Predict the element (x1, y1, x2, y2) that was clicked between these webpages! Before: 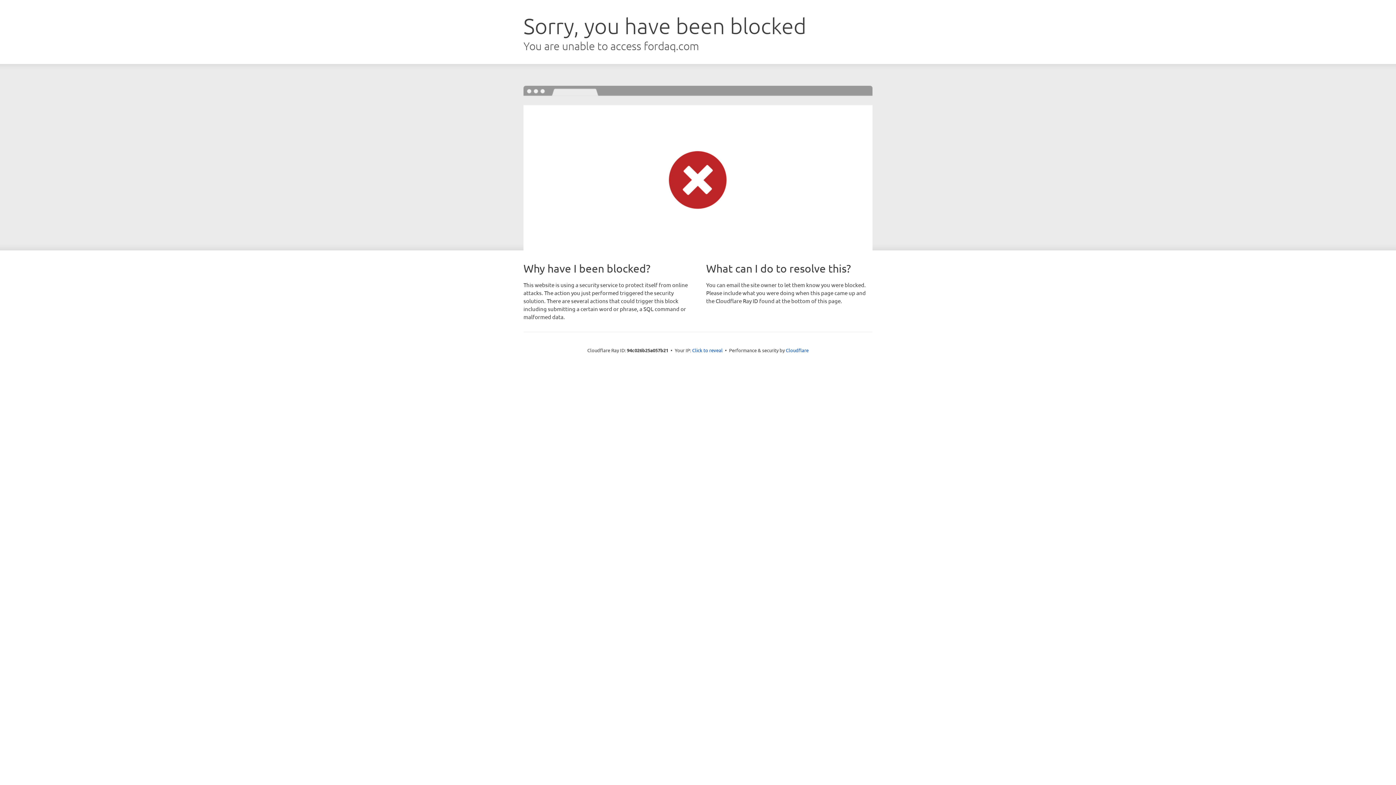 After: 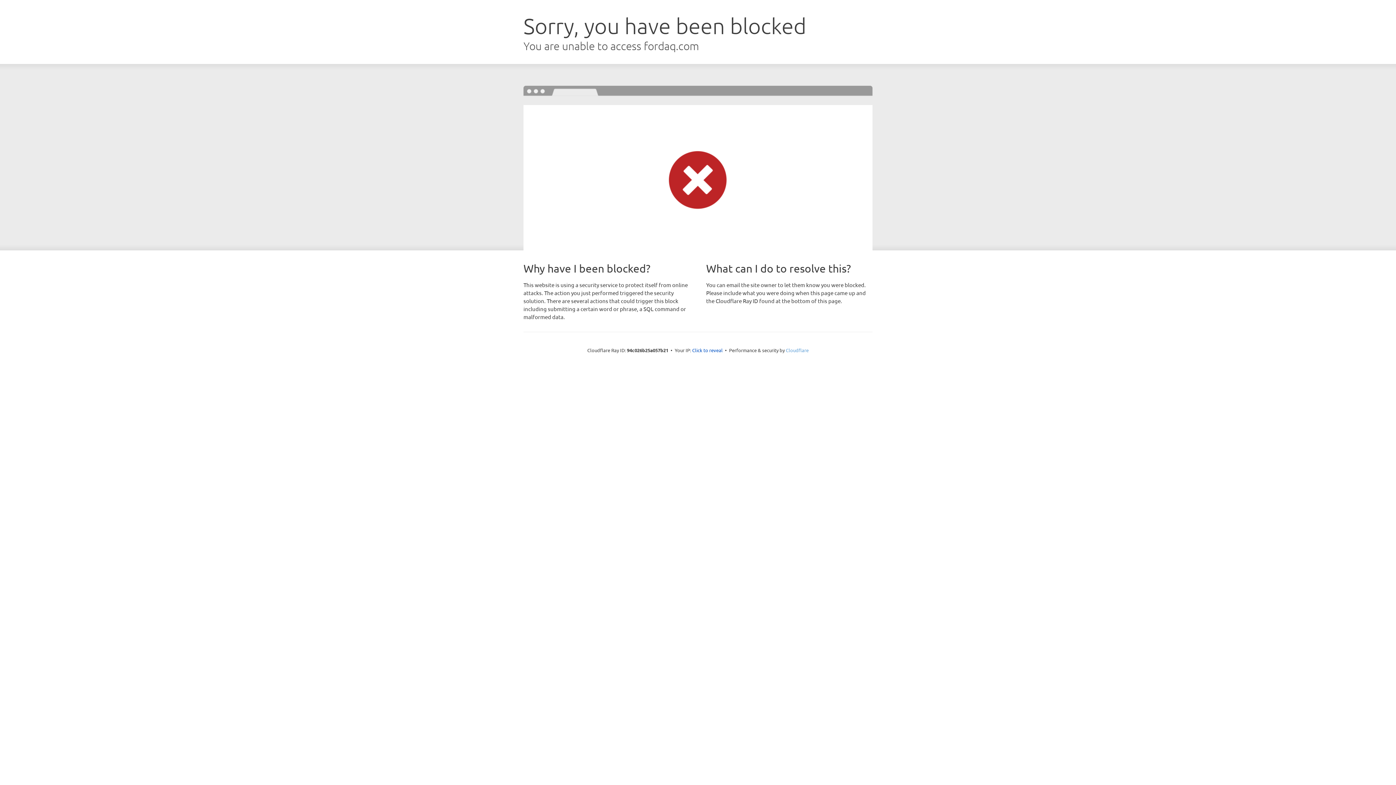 Action: label: Cloudflare bbox: (786, 347, 808, 353)